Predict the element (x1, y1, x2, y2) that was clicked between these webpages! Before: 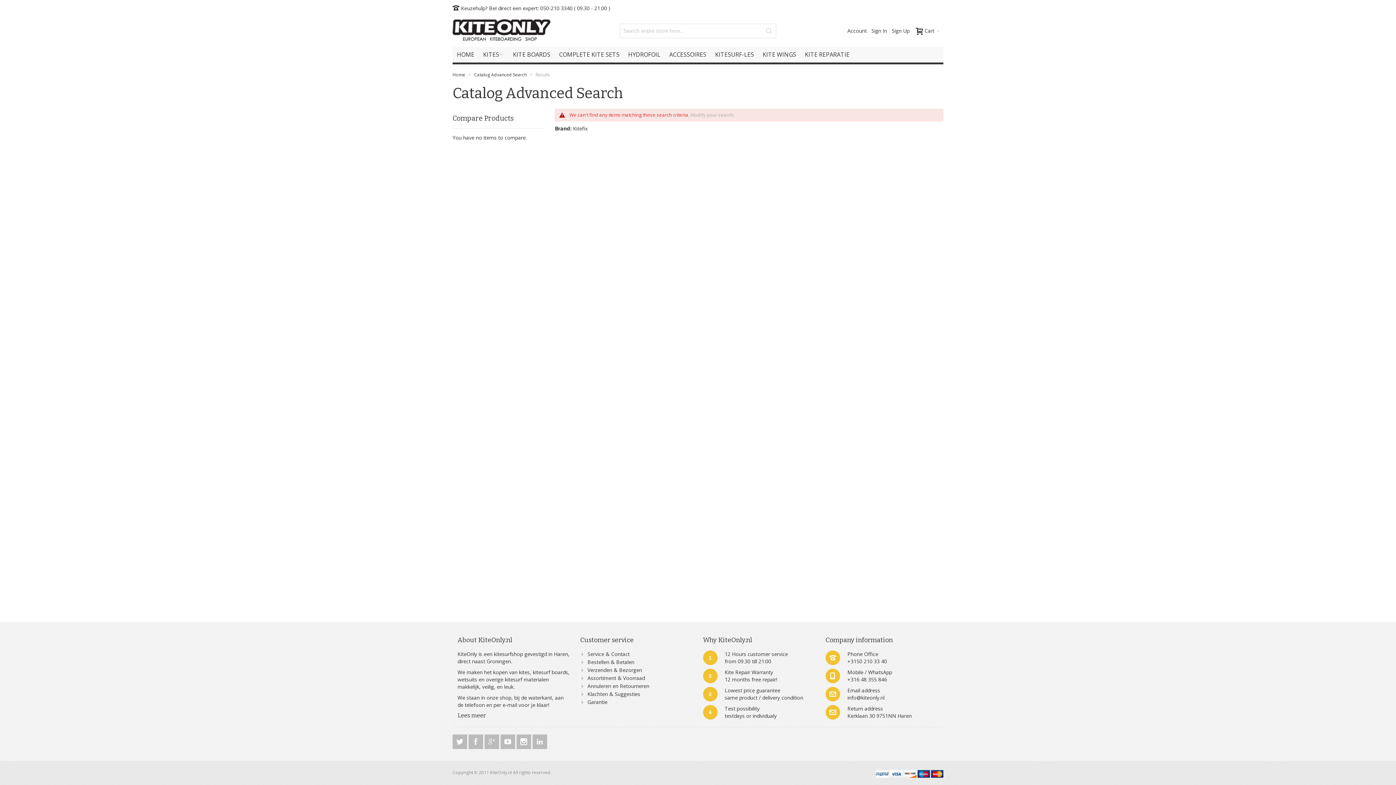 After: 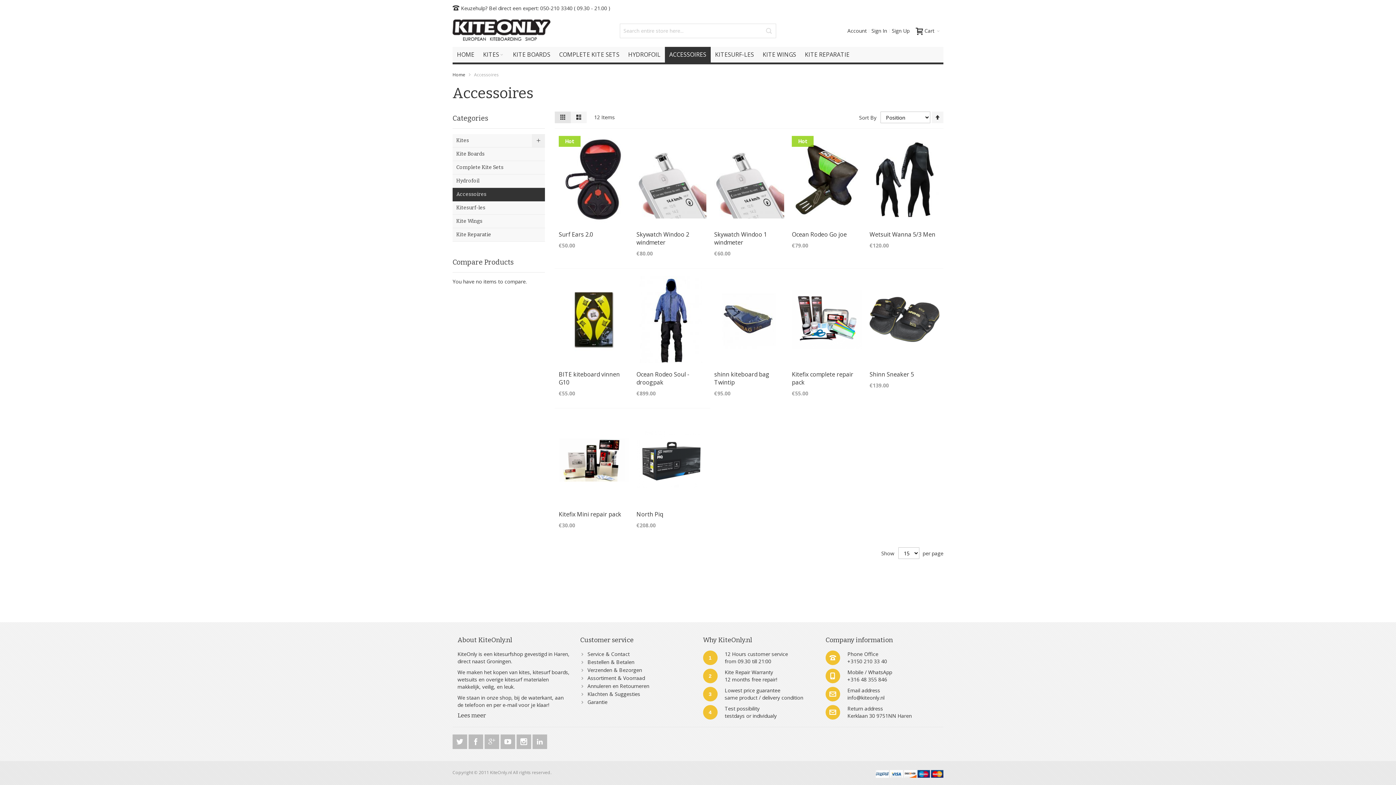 Action: label: ACCESSOIRES bbox: (665, 46, 710, 62)